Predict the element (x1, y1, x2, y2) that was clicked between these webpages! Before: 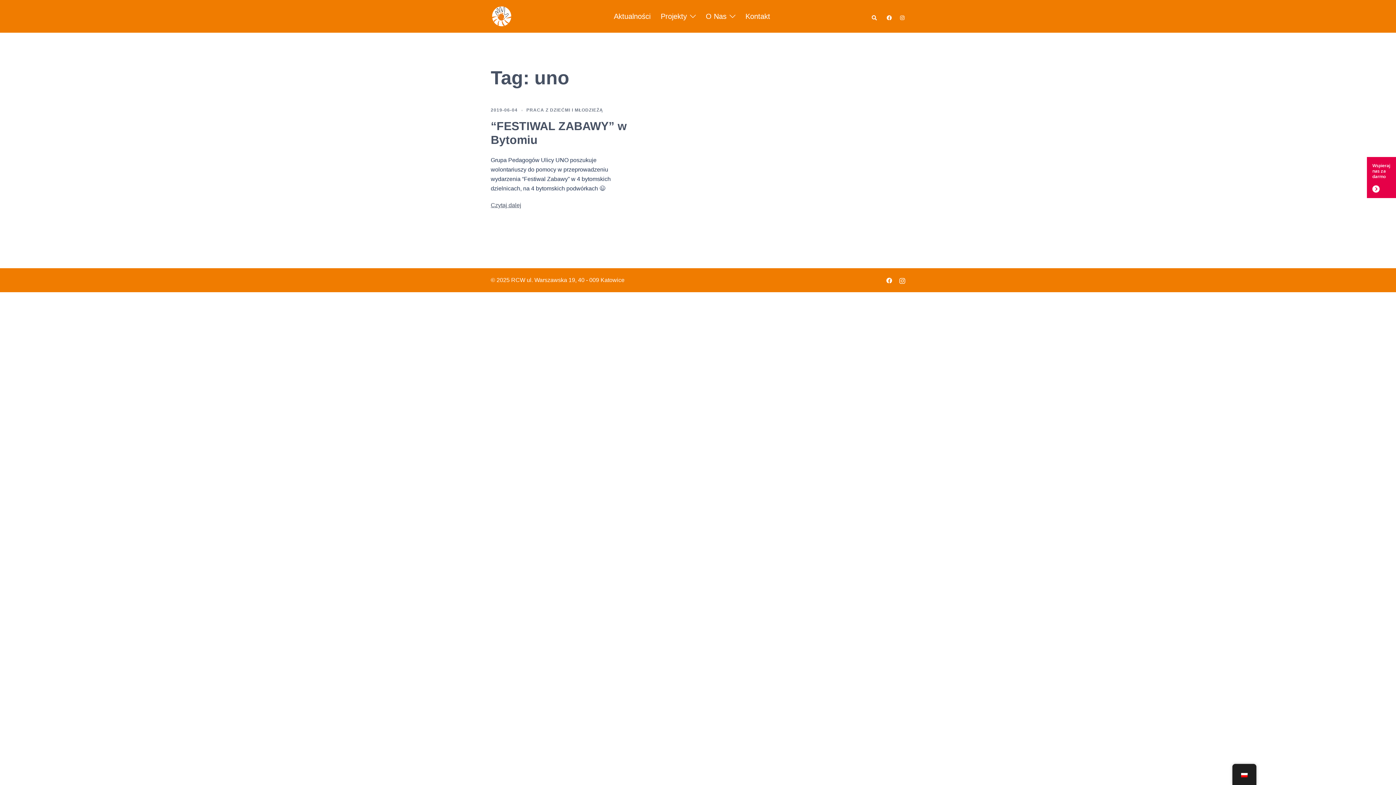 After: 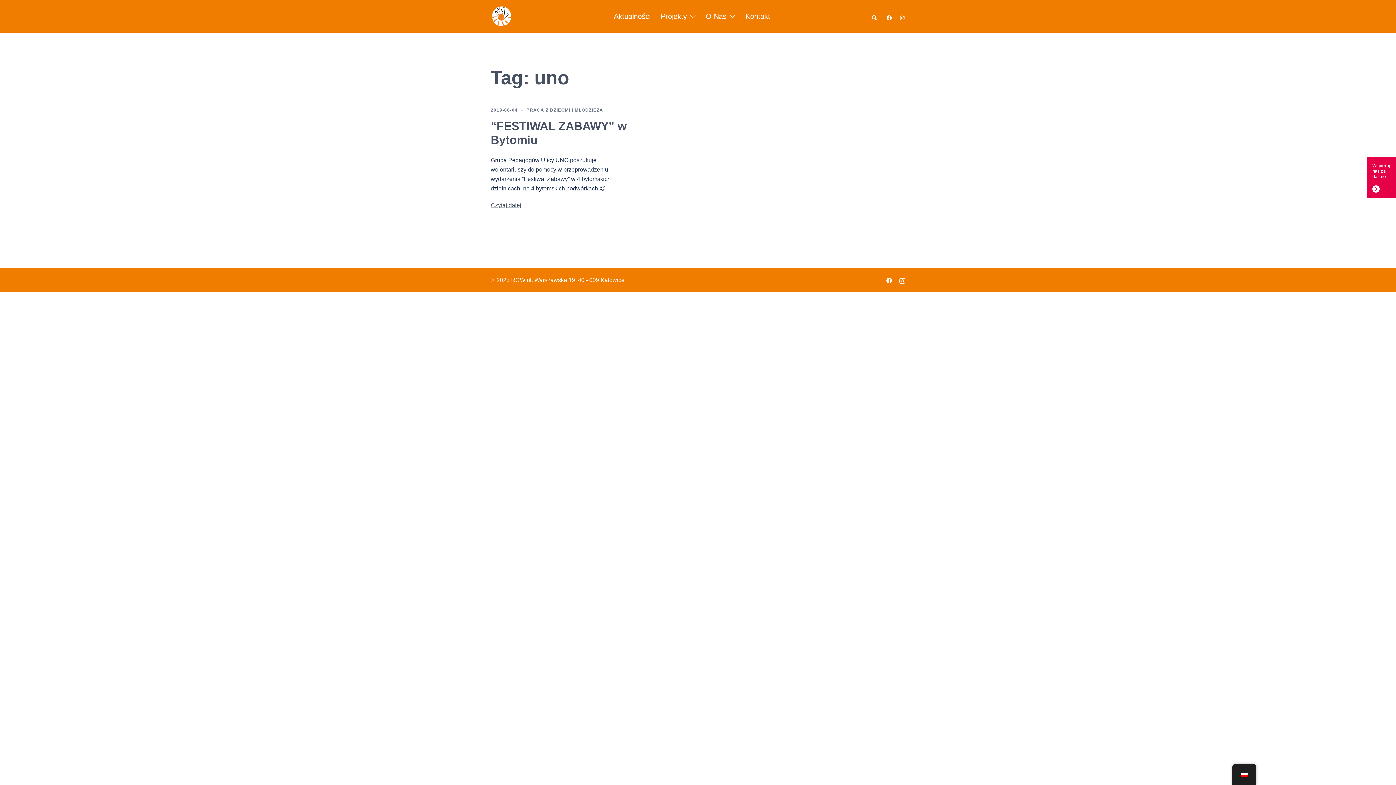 Action: label: facebook odnośnik, otwiera się w nowej karcie bbox: (886, 12, 892, 20)